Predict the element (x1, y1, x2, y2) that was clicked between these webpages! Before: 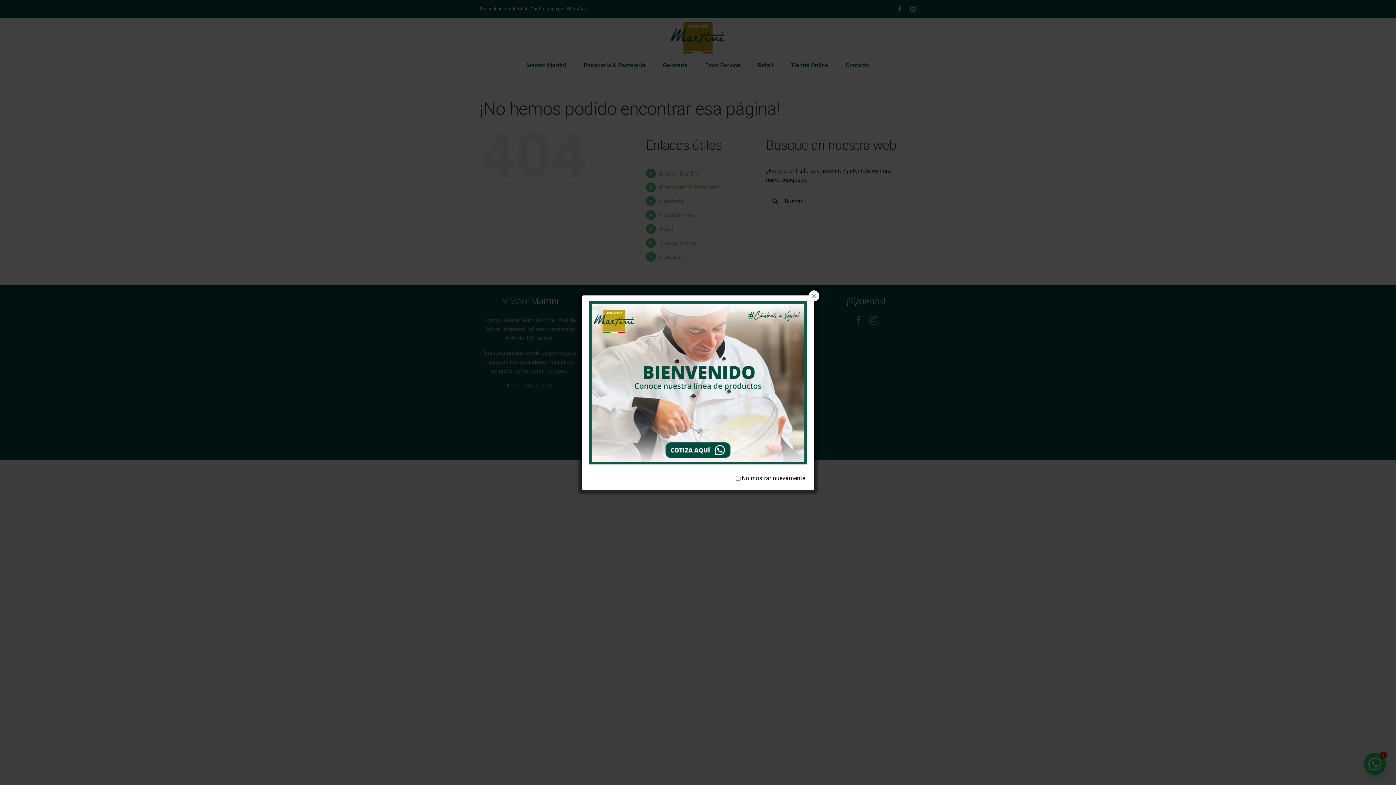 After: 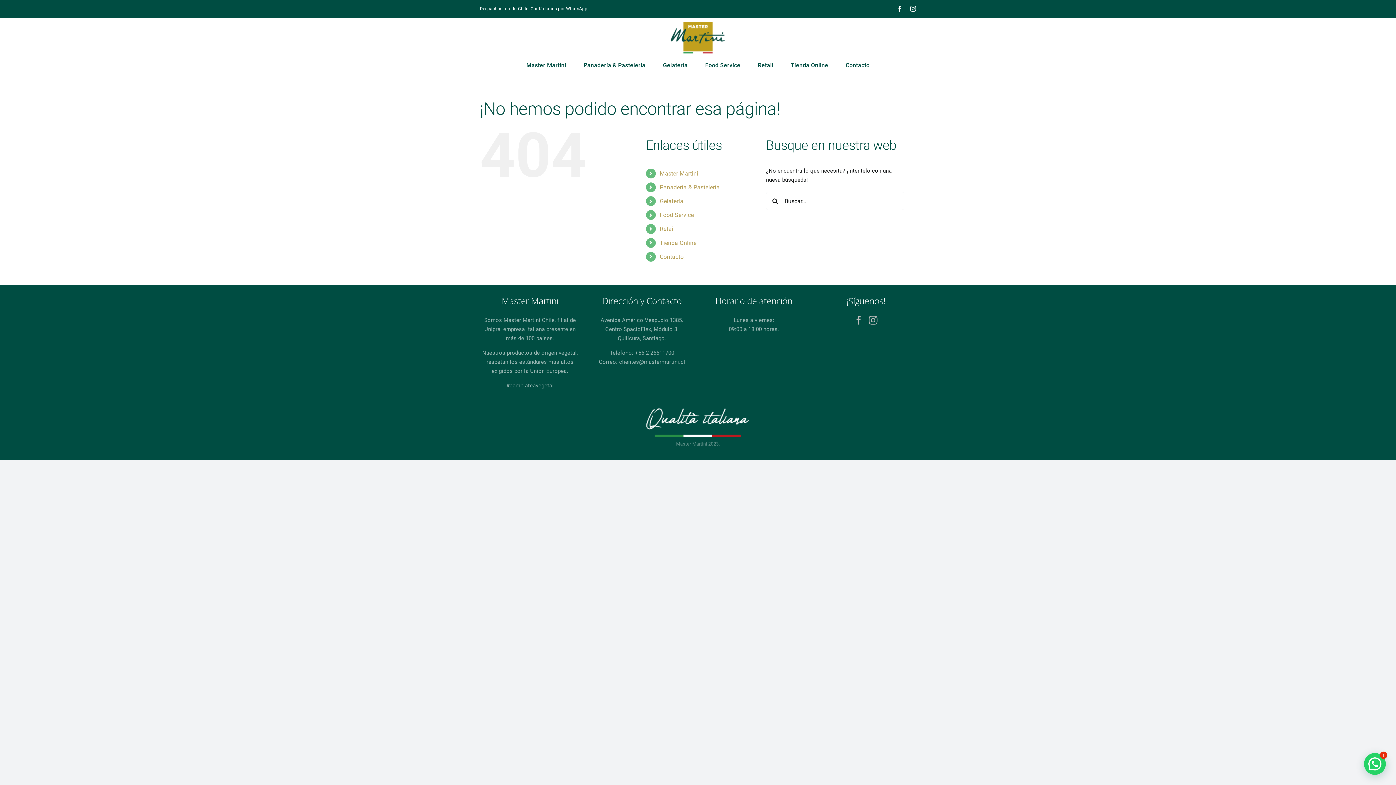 Action: bbox: (808, 290, 819, 301)